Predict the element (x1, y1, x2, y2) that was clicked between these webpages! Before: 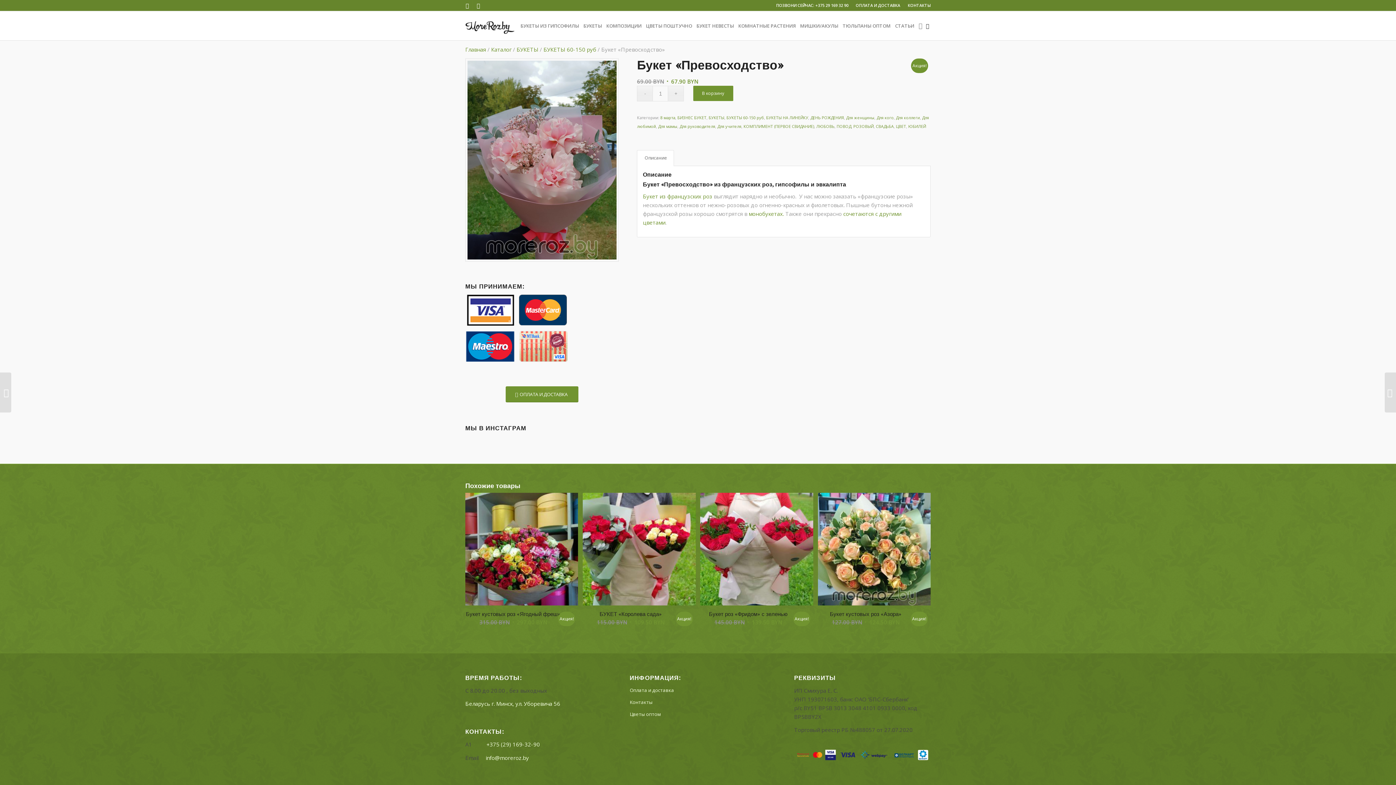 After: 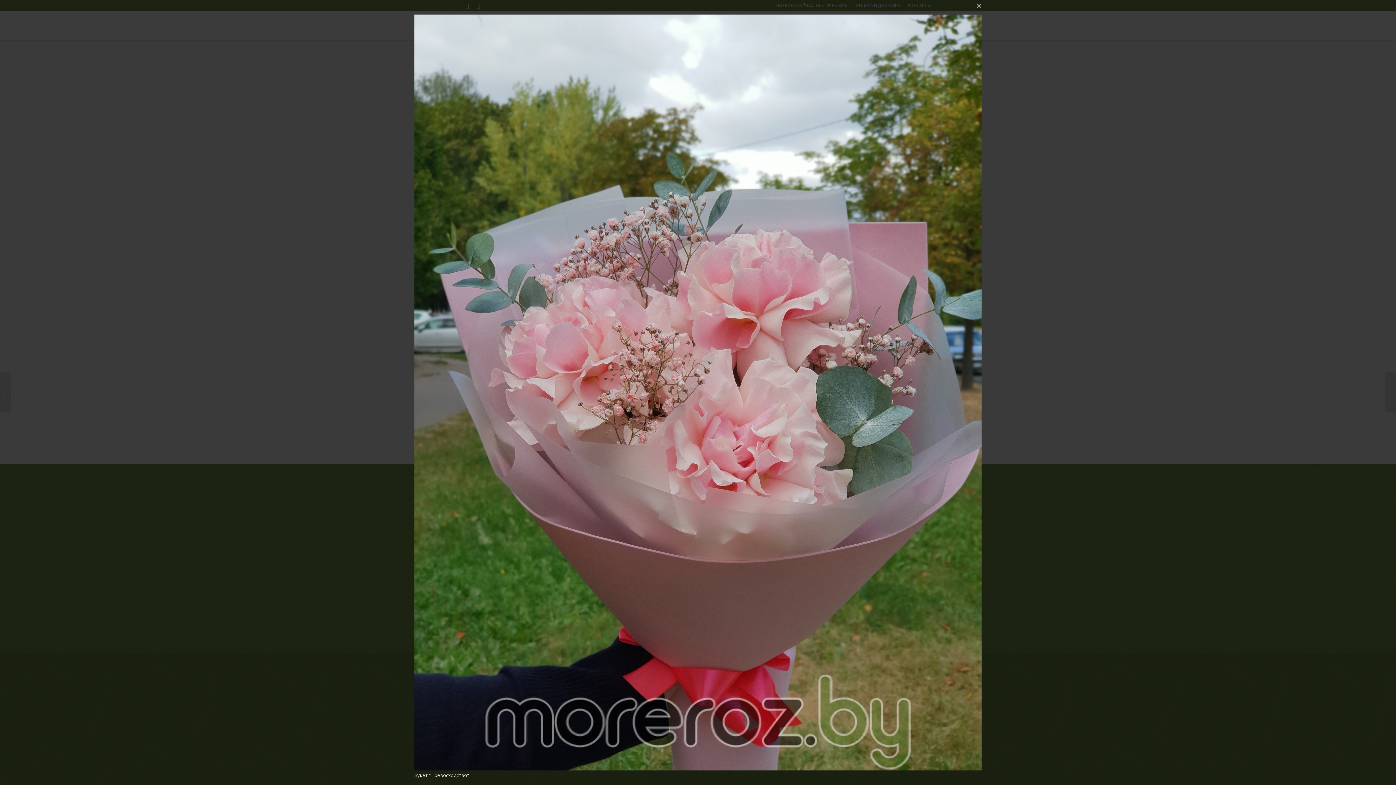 Action: bbox: (465, 58, 619, 261)